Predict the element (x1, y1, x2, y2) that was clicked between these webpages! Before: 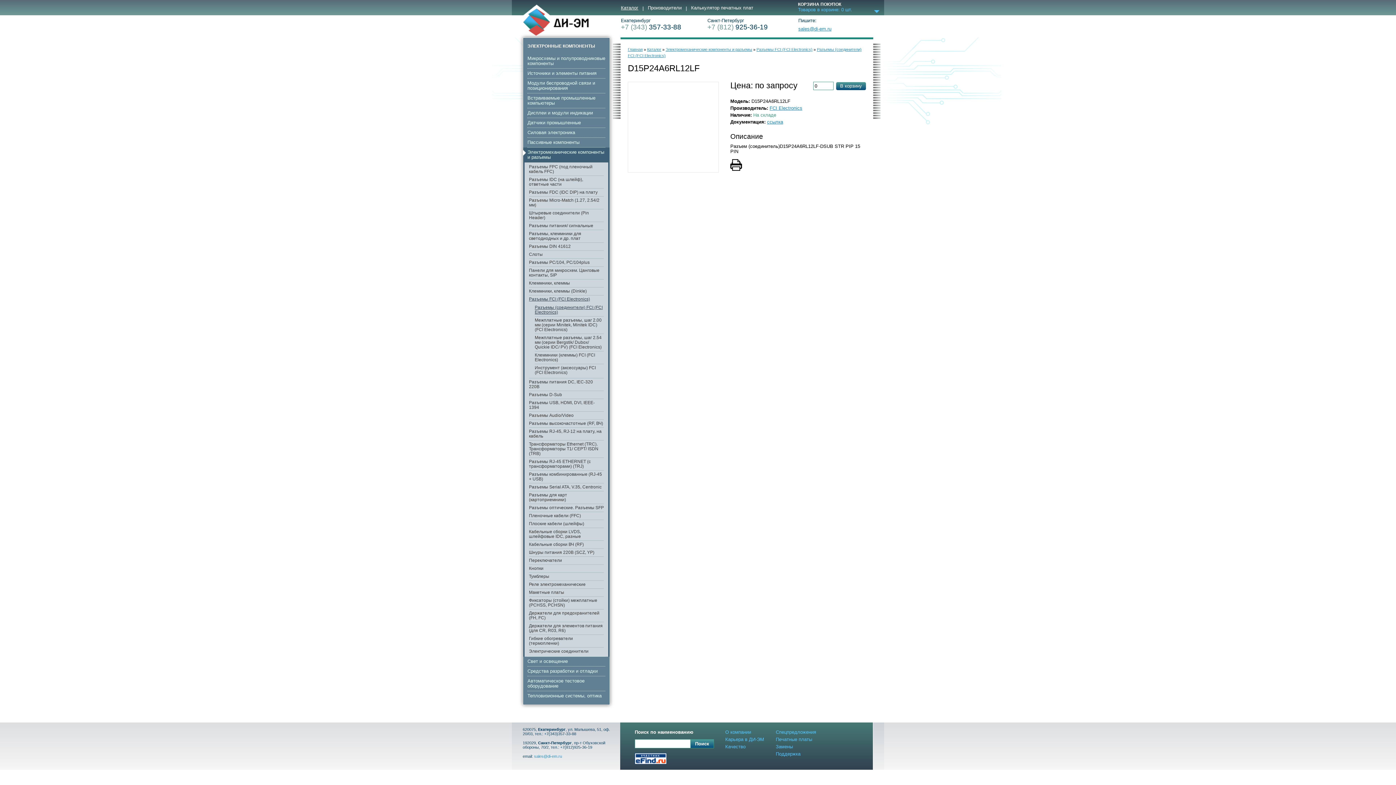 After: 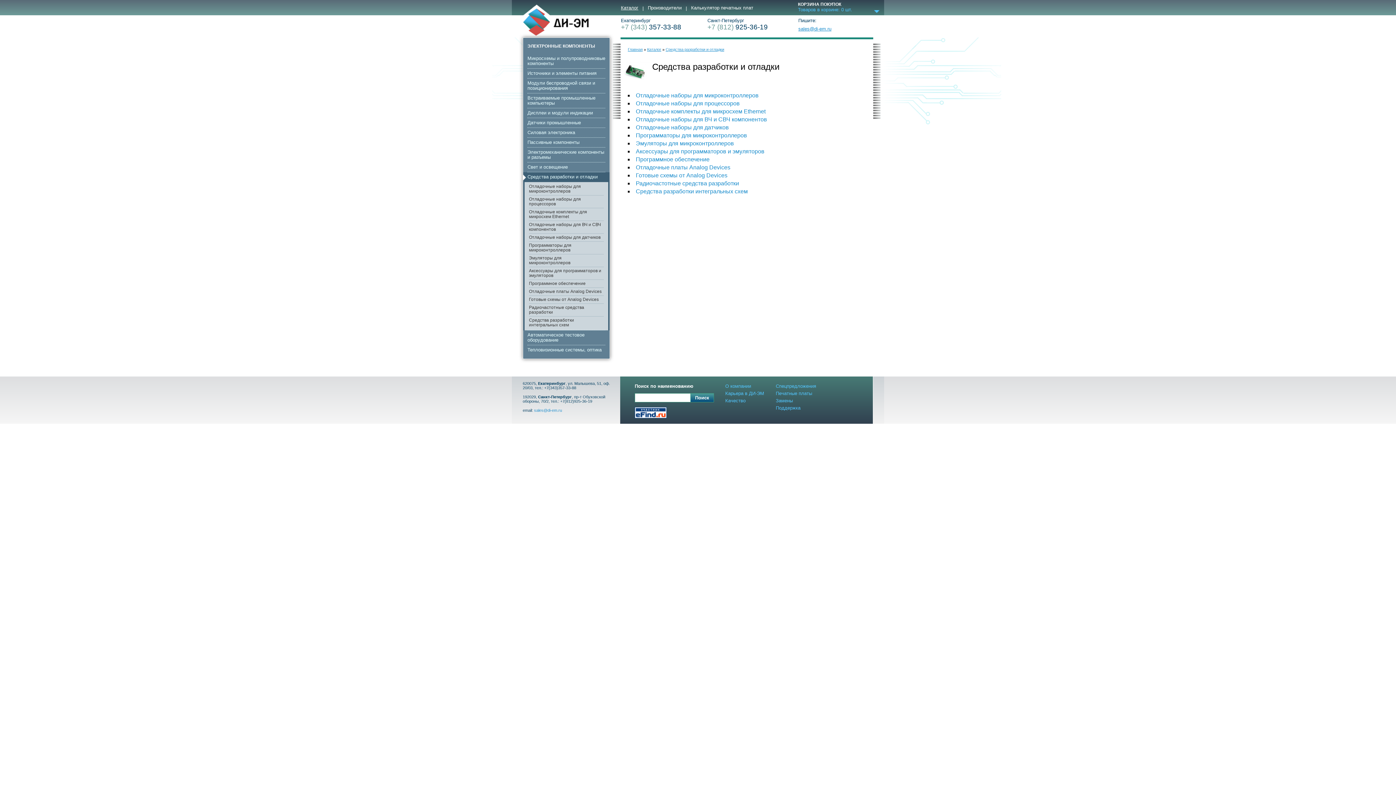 Action: bbox: (527, 666, 605, 676) label: Средства разработки и отладки